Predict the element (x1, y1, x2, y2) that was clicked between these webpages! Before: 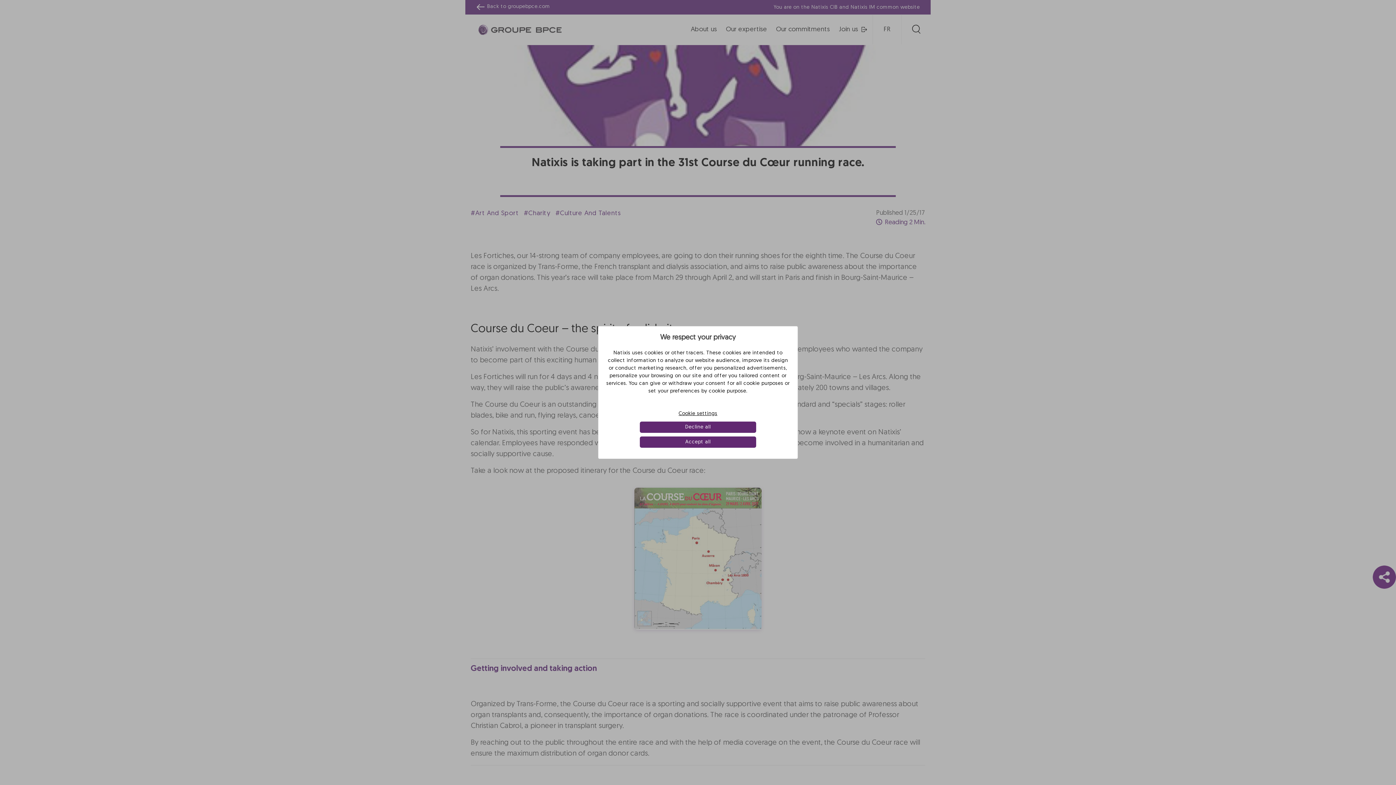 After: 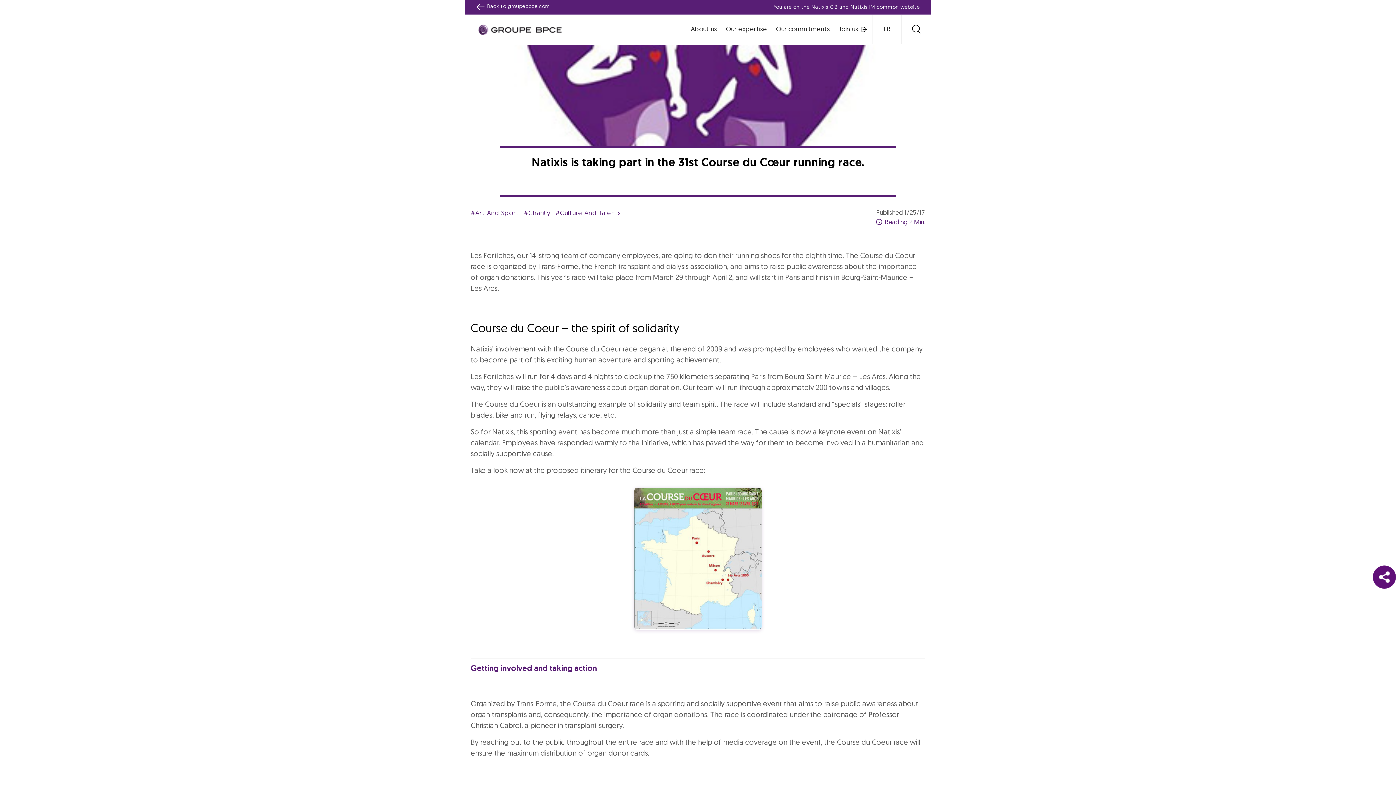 Action: bbox: (639, 436, 756, 448) label: Accept all